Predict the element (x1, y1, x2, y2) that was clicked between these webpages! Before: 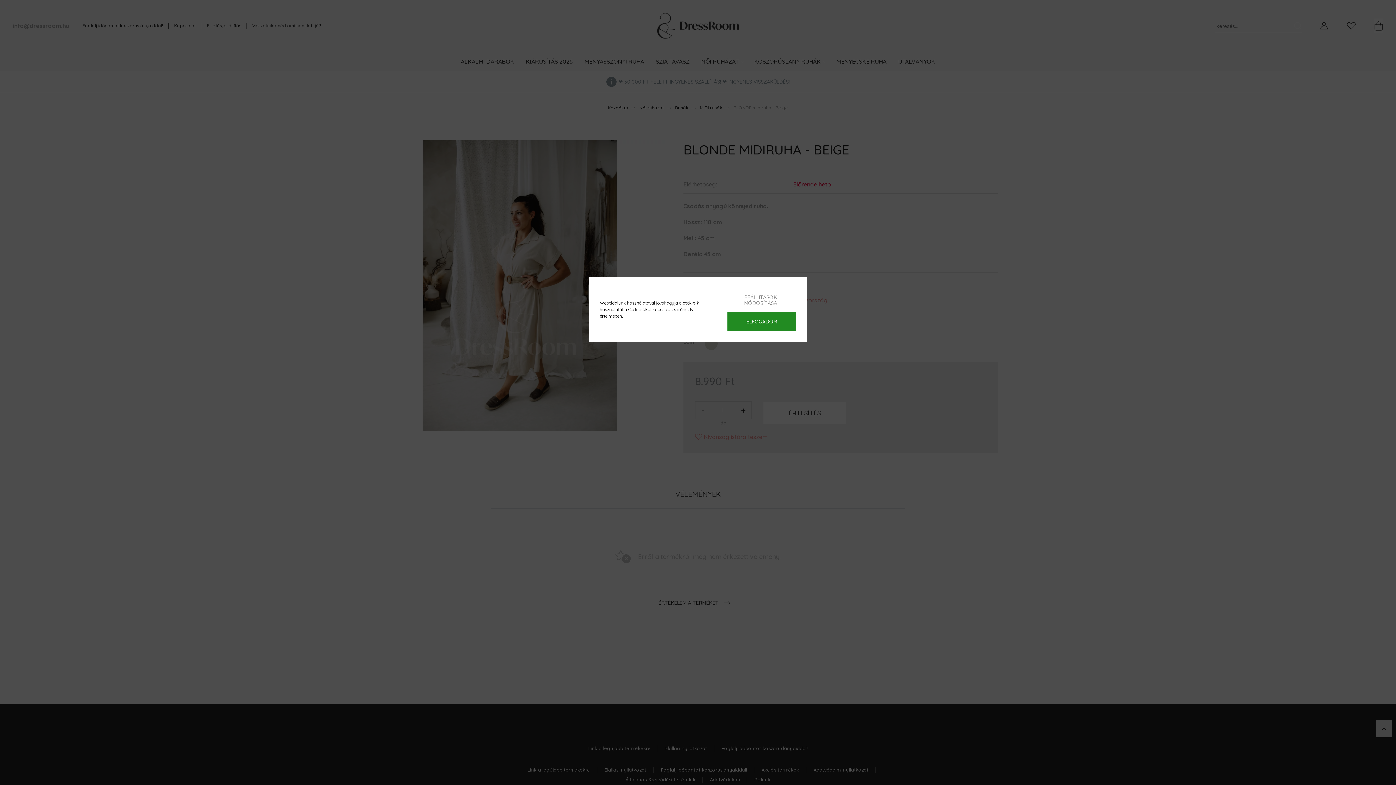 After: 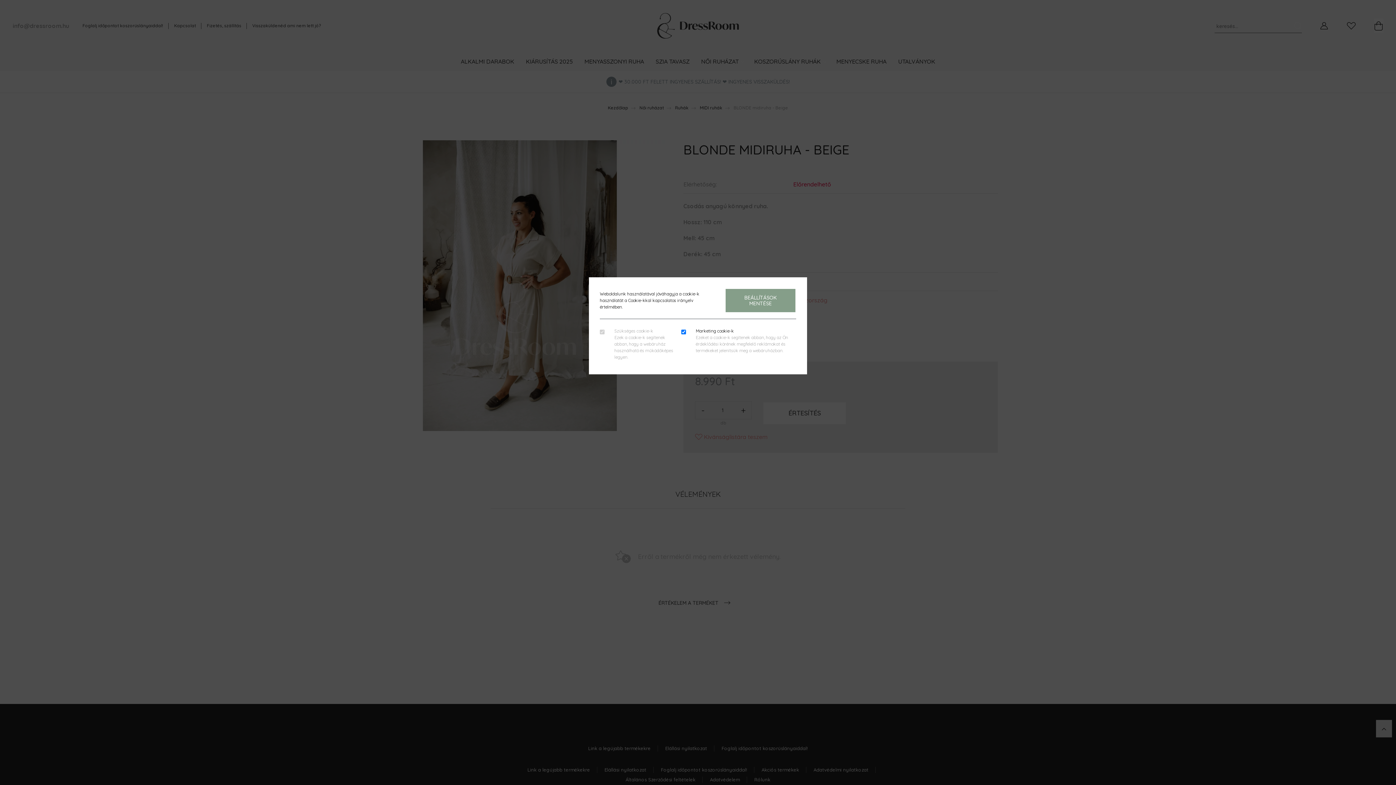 Action: bbox: (725, 288, 796, 312) label: BEÁLLÍTÁSOK MÓDOSÍTÁSA